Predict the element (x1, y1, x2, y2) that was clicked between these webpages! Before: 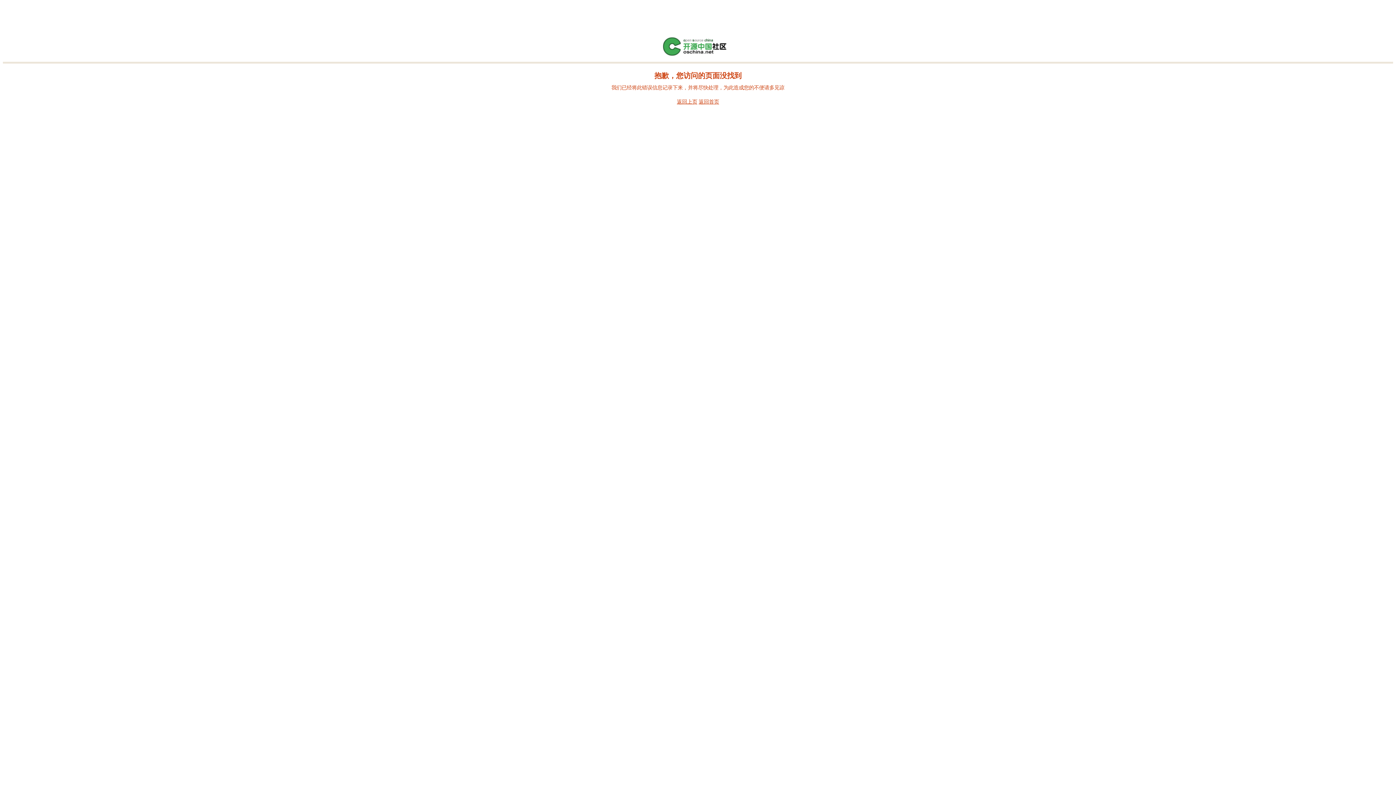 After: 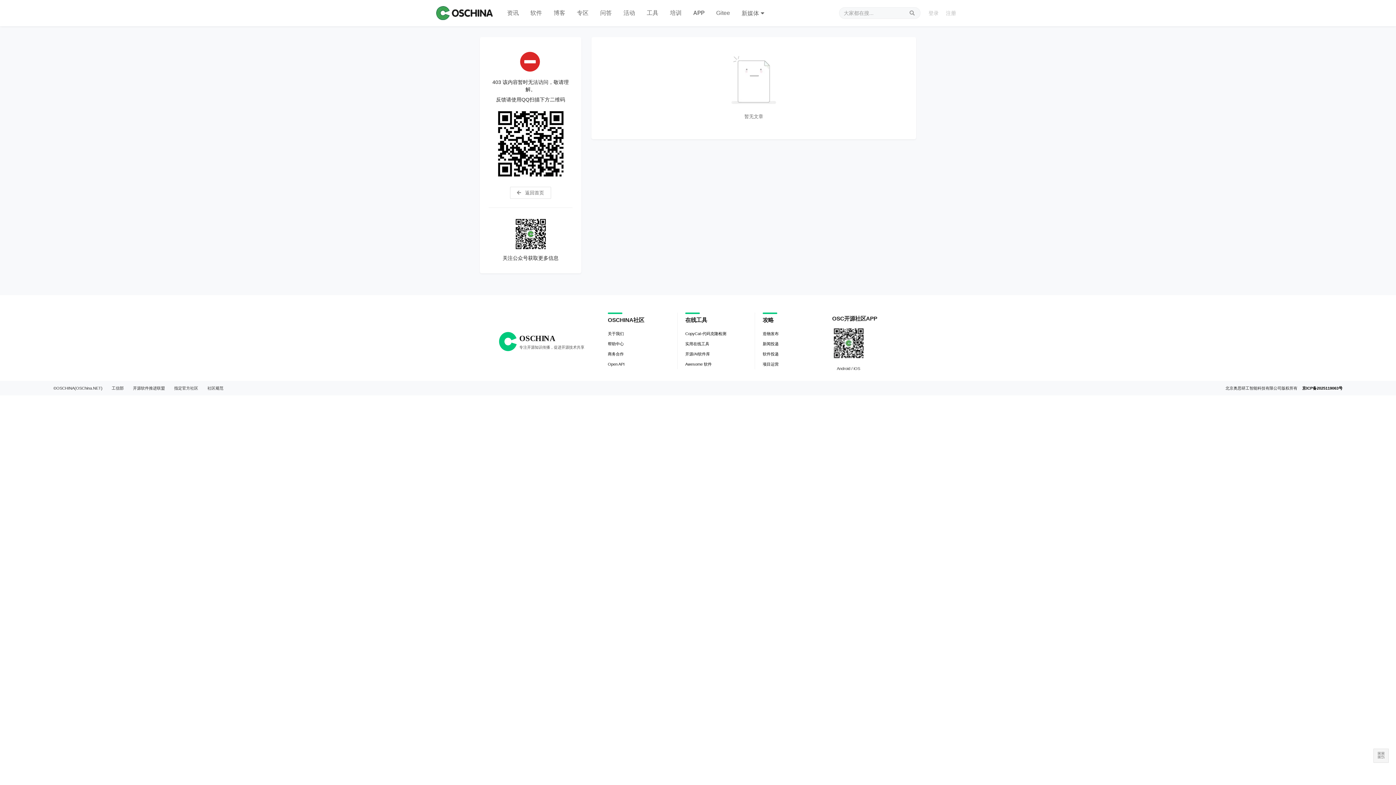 Action: bbox: (661, 52, 734, 57)